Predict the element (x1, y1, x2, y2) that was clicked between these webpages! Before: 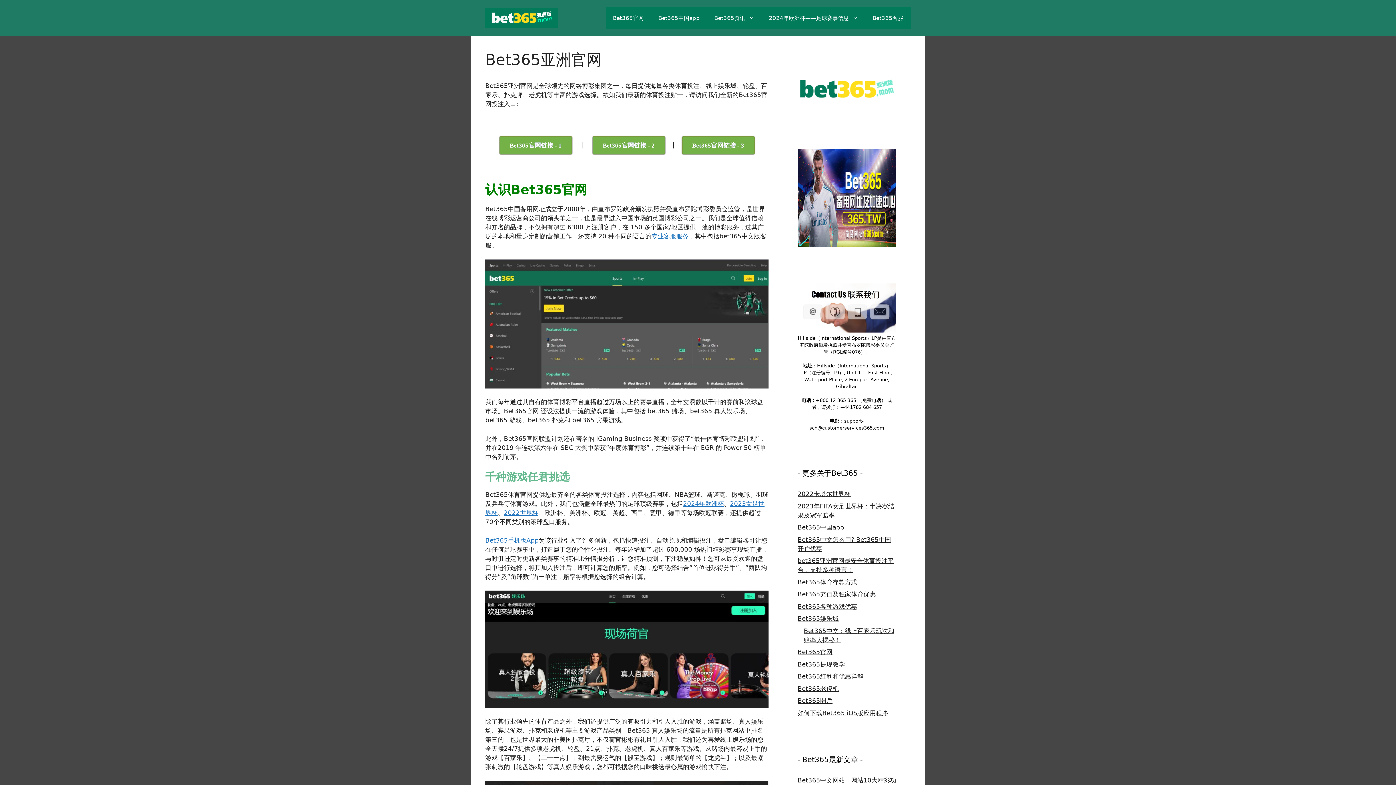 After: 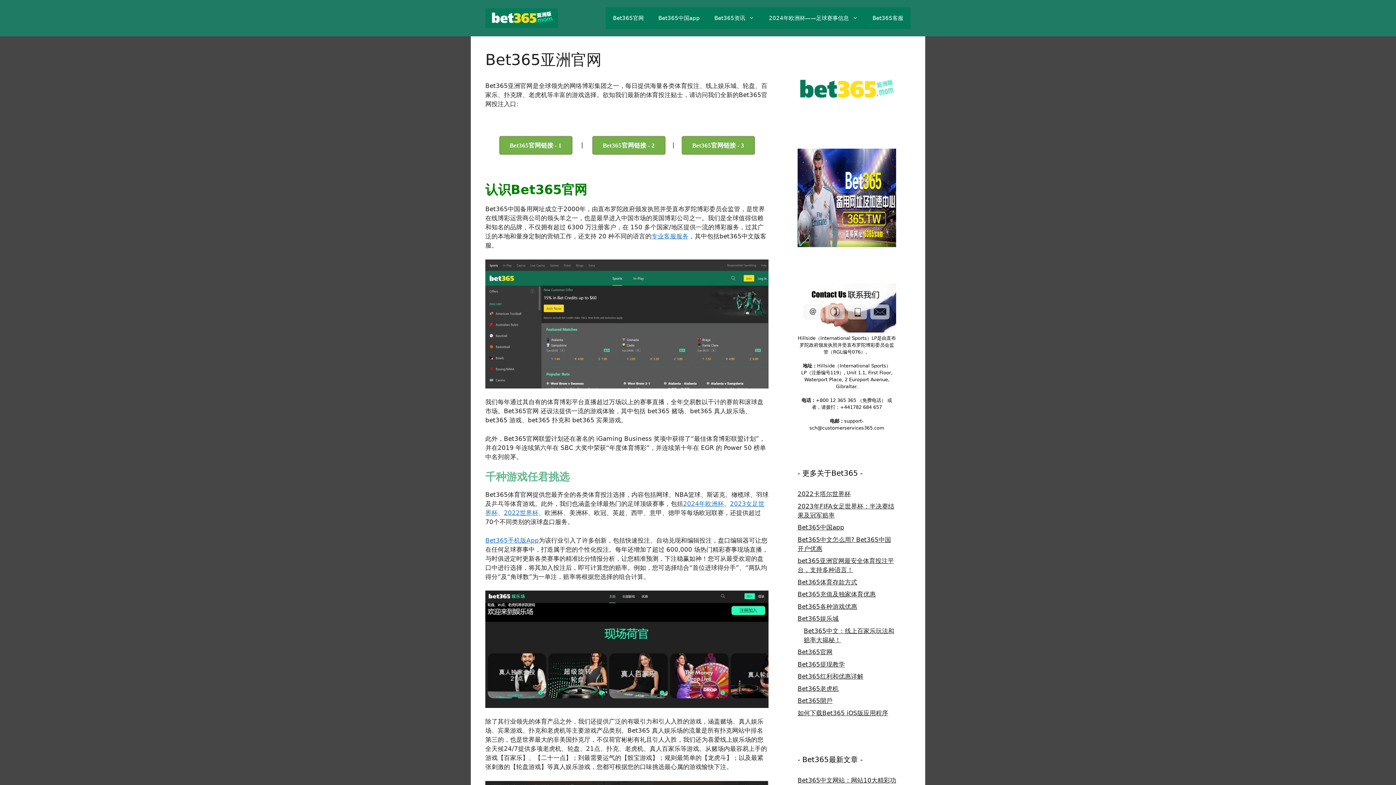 Action: label: Bet365官网 bbox: (797, 648, 832, 656)